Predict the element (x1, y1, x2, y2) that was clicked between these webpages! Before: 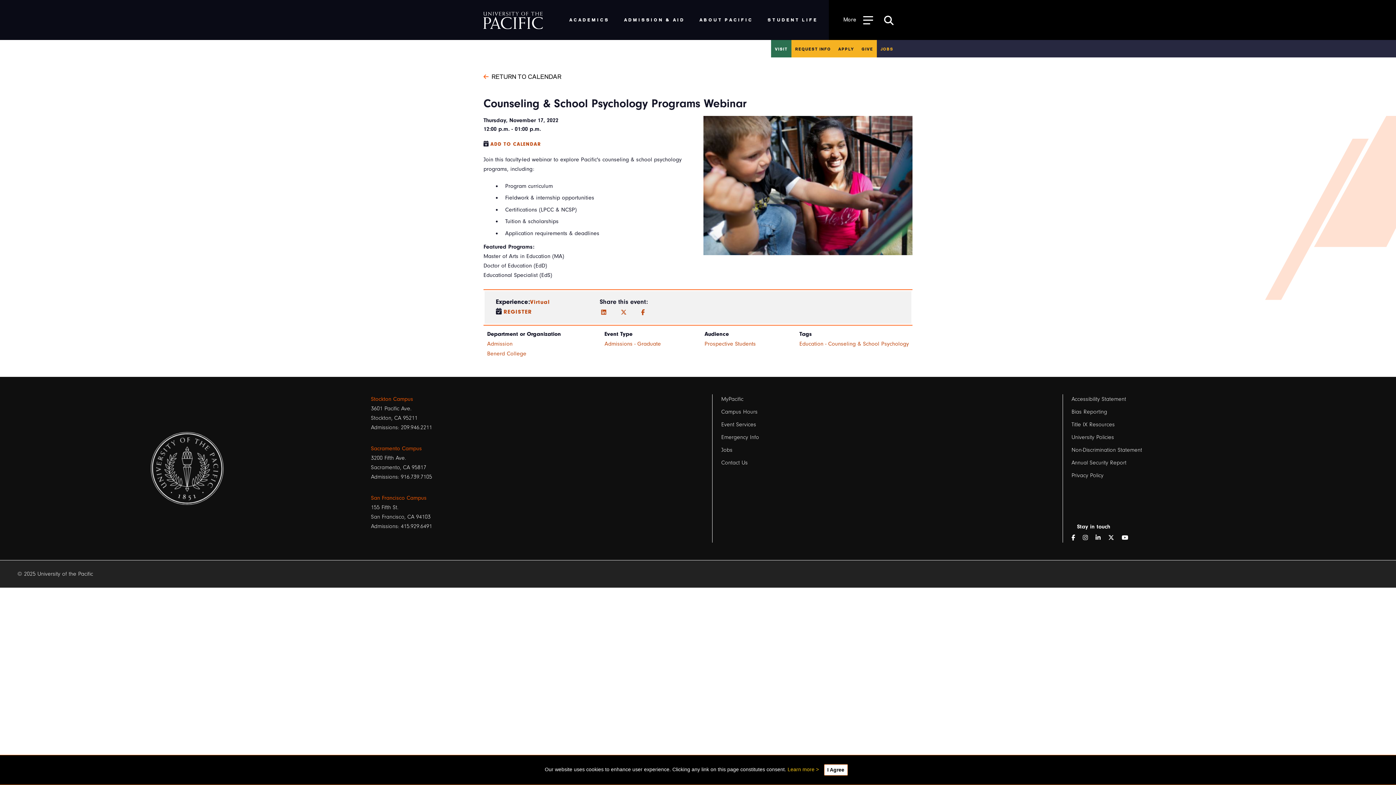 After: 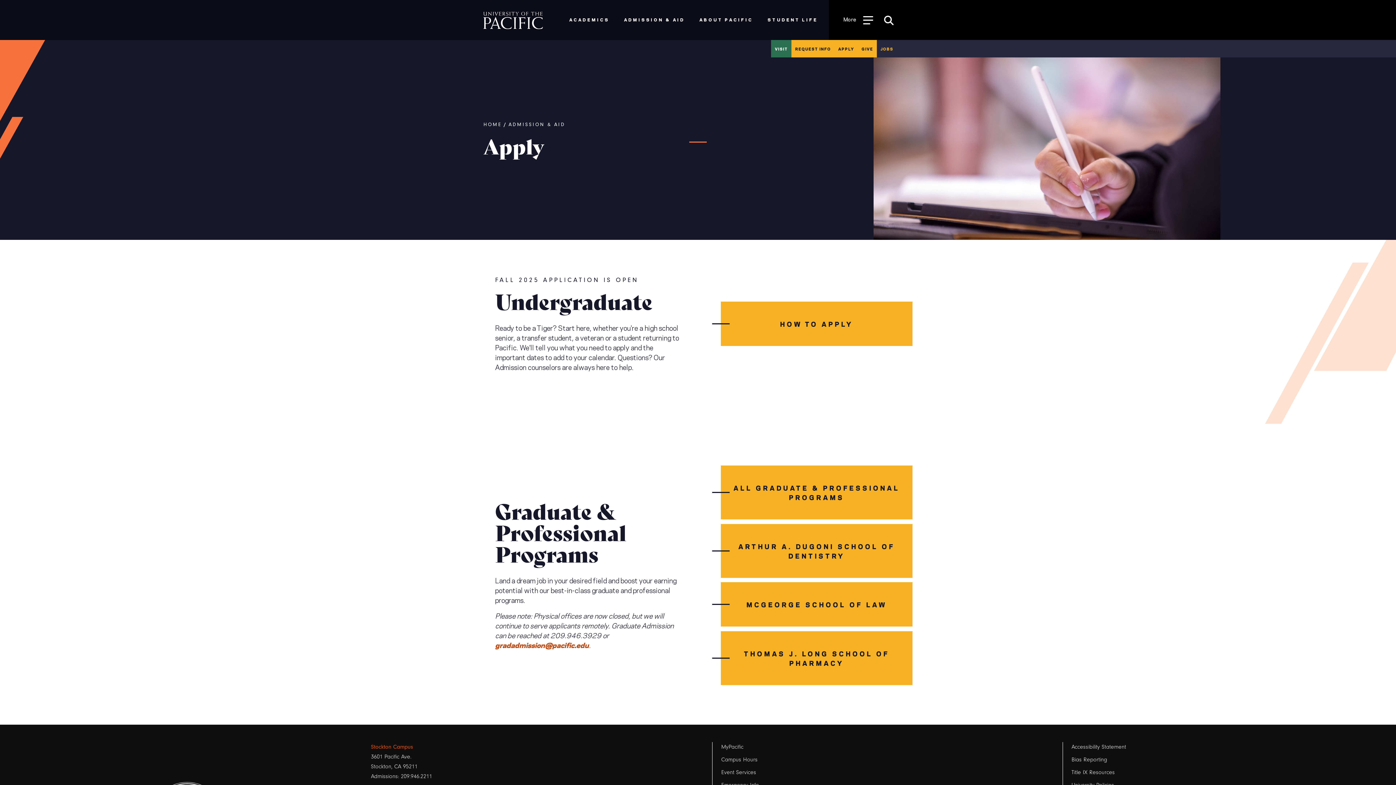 Action: label: APPLY bbox: (834, 40, 858, 57)